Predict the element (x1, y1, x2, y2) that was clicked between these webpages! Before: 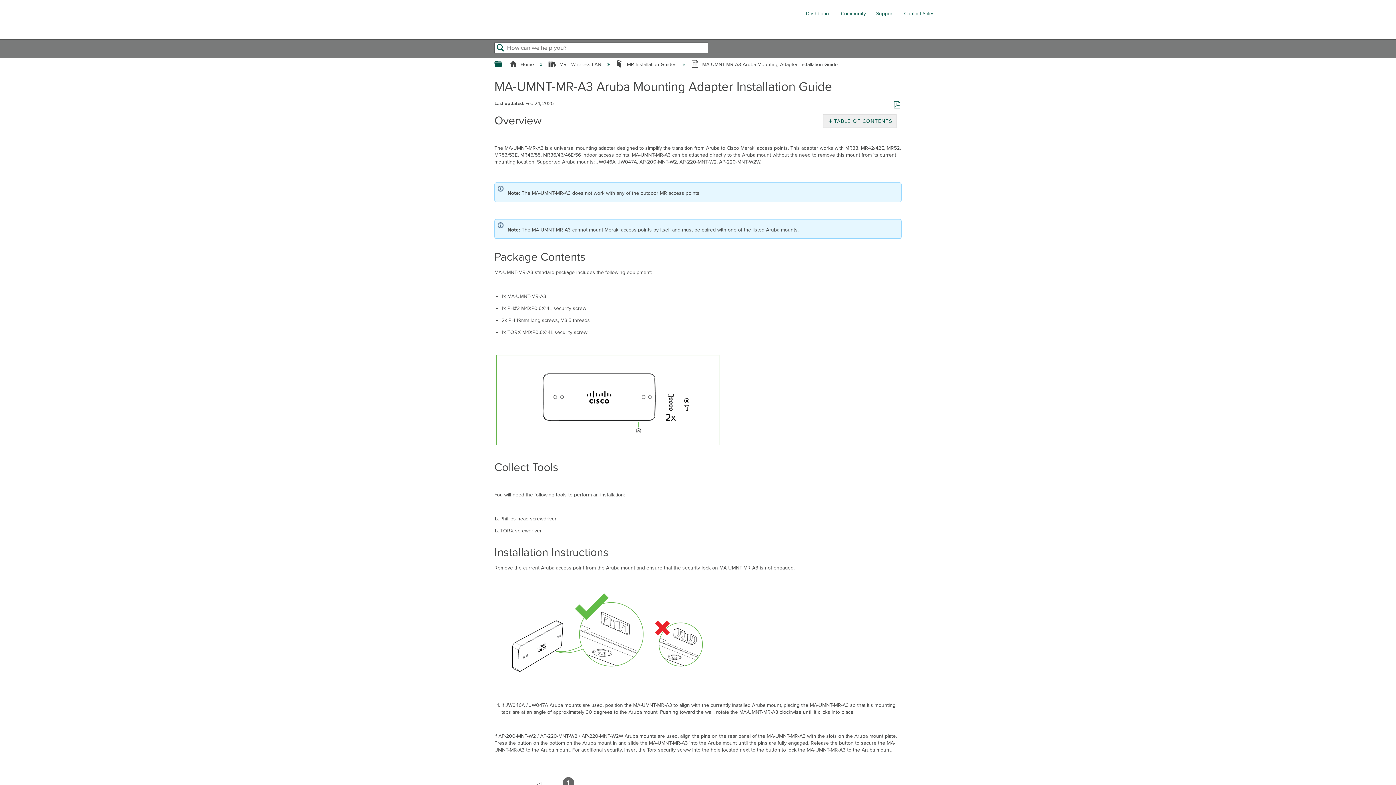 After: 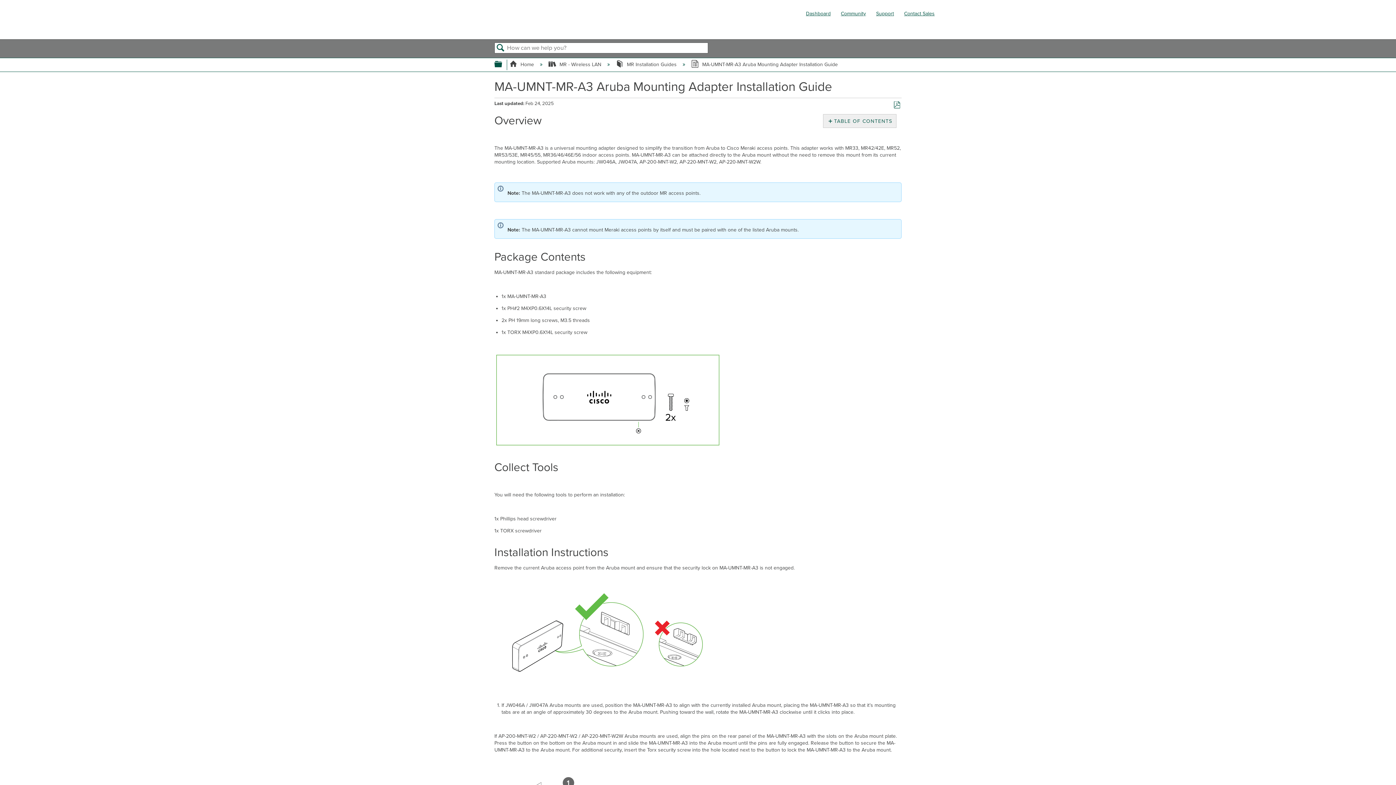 Action: bbox: (904, 10, 934, 16) label: Contact Sales